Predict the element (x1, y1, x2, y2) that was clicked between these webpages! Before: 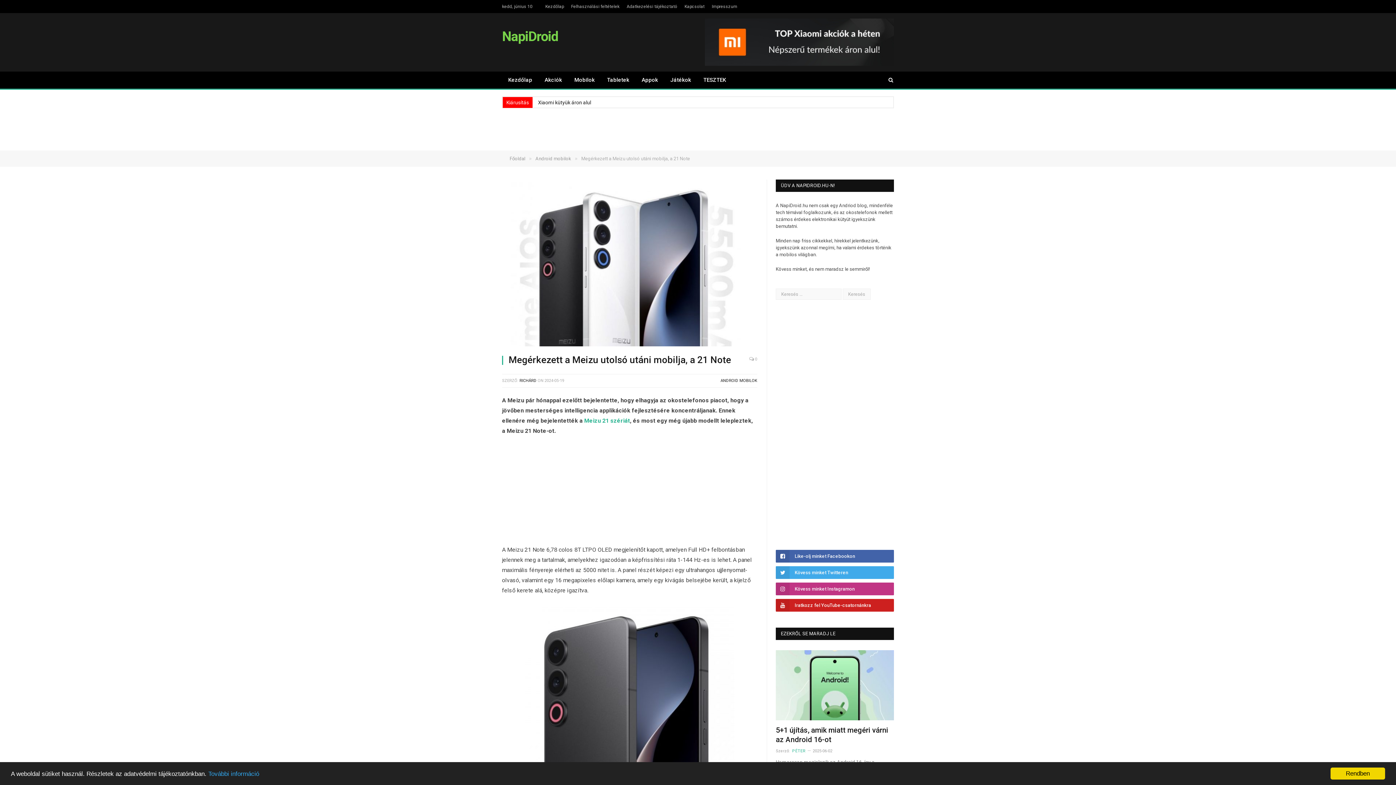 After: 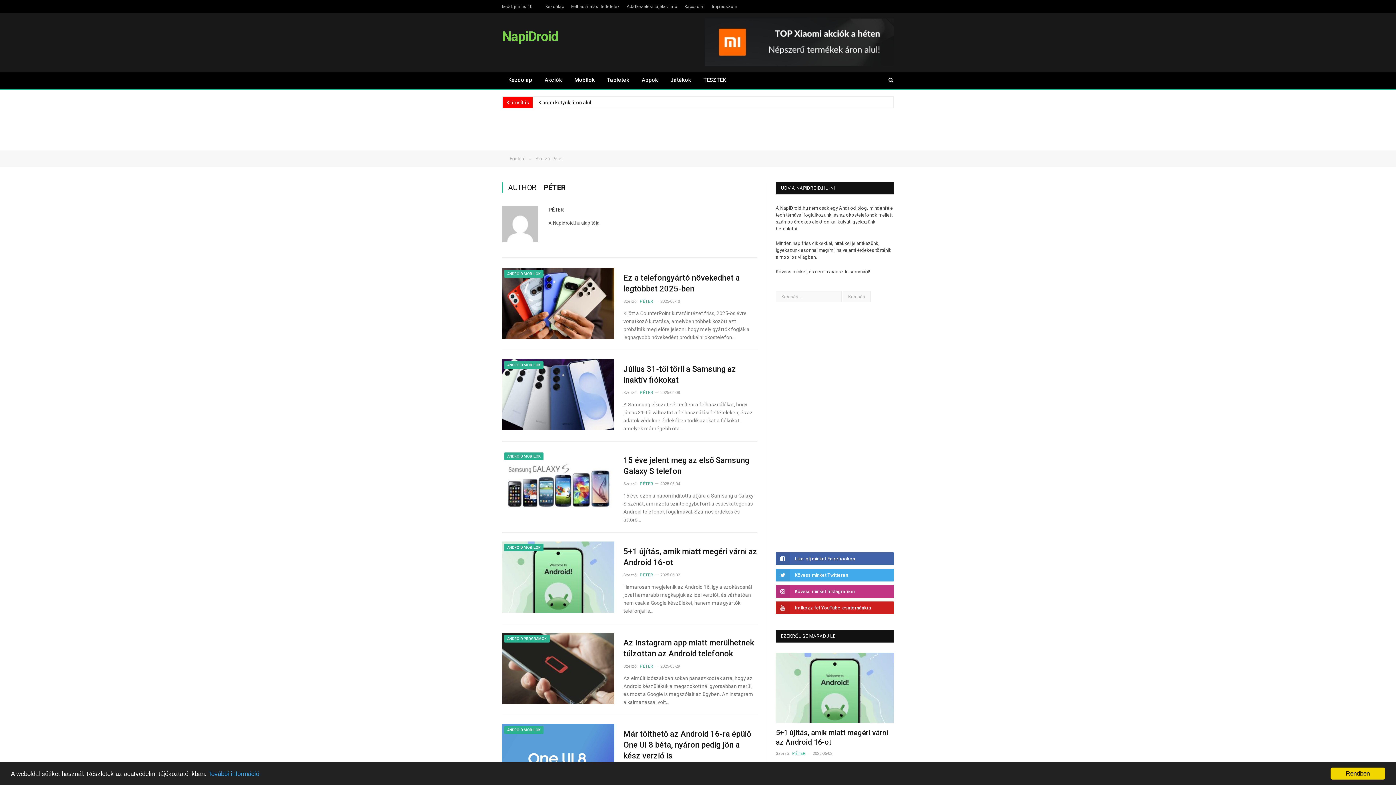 Action: label: PÉTER bbox: (791, 749, 805, 753)